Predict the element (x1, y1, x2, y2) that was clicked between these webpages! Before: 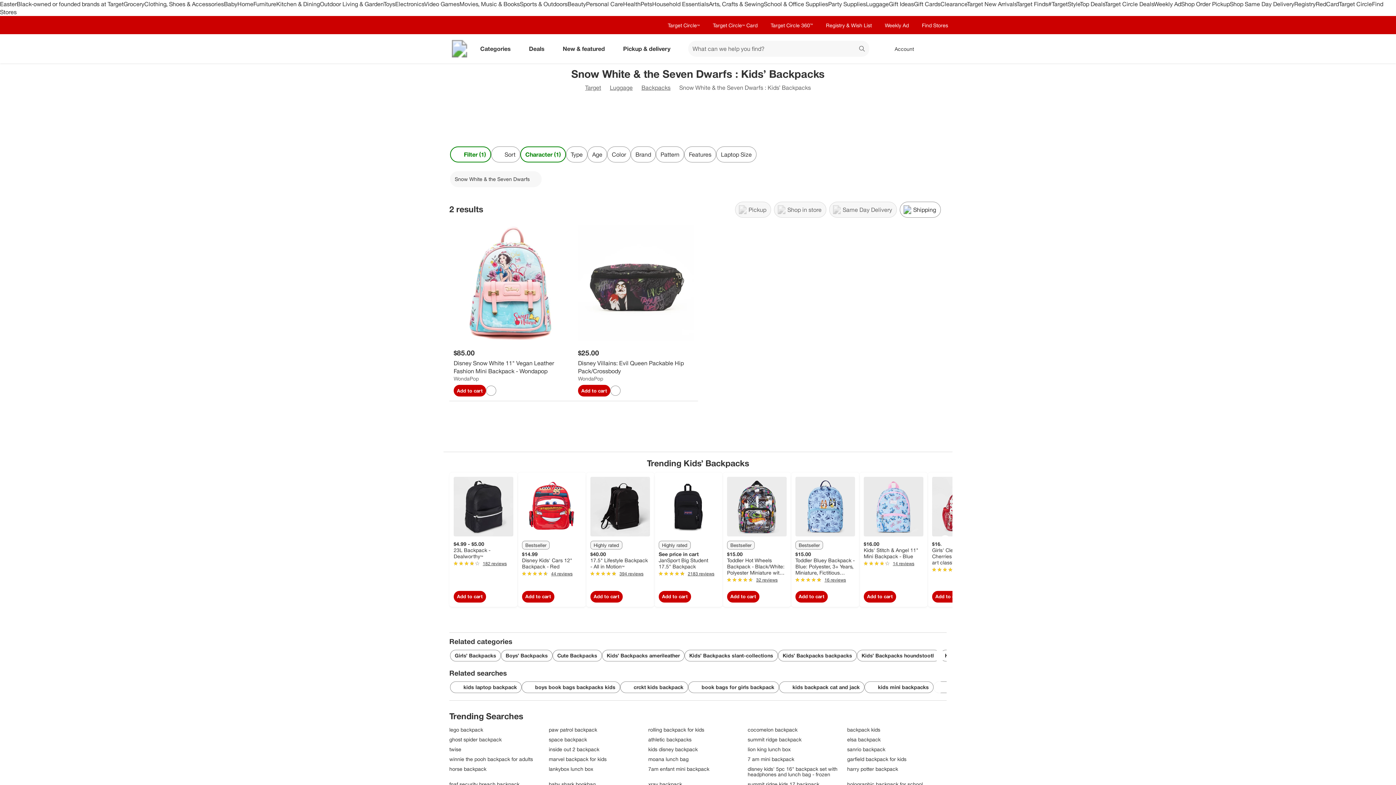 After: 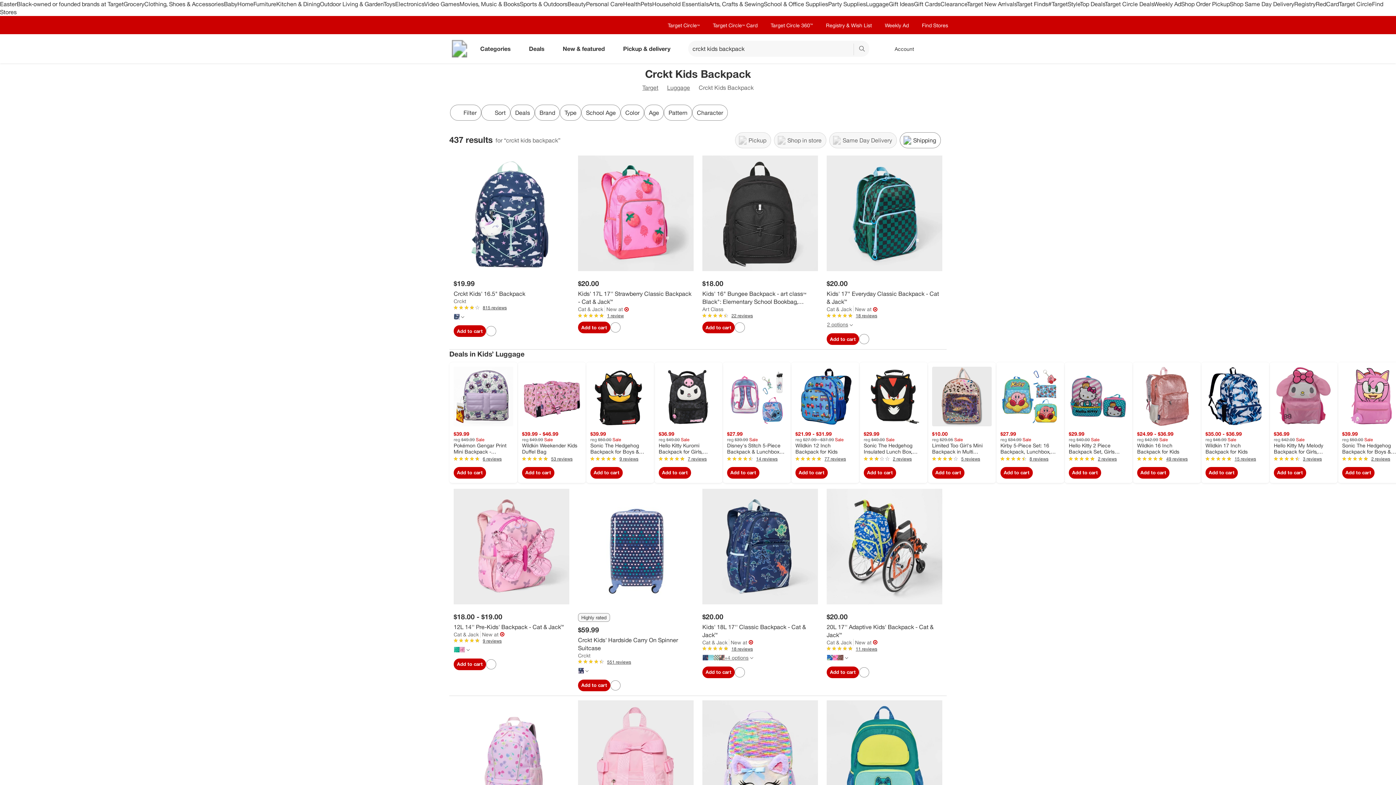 Action: label: crckt kids backpack bbox: (620, 681, 688, 693)